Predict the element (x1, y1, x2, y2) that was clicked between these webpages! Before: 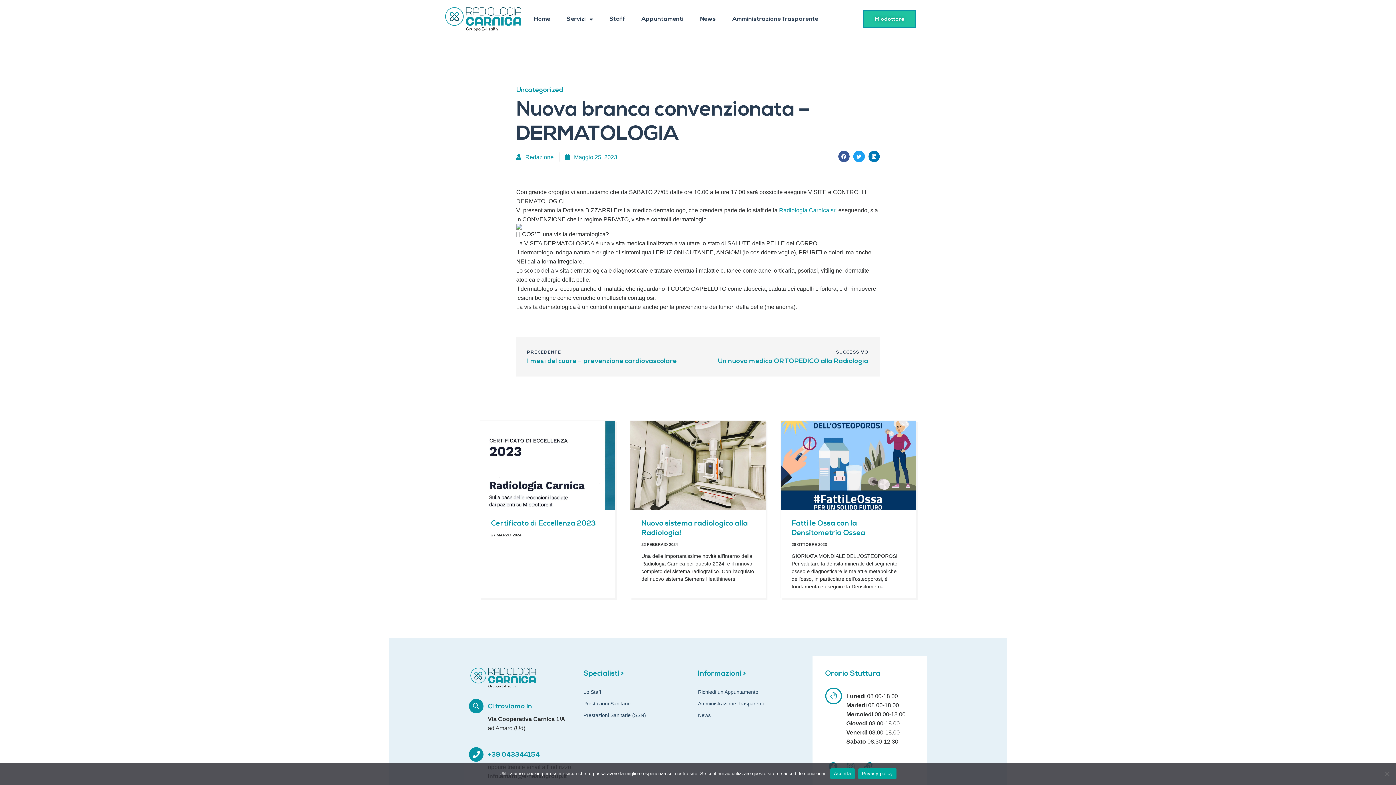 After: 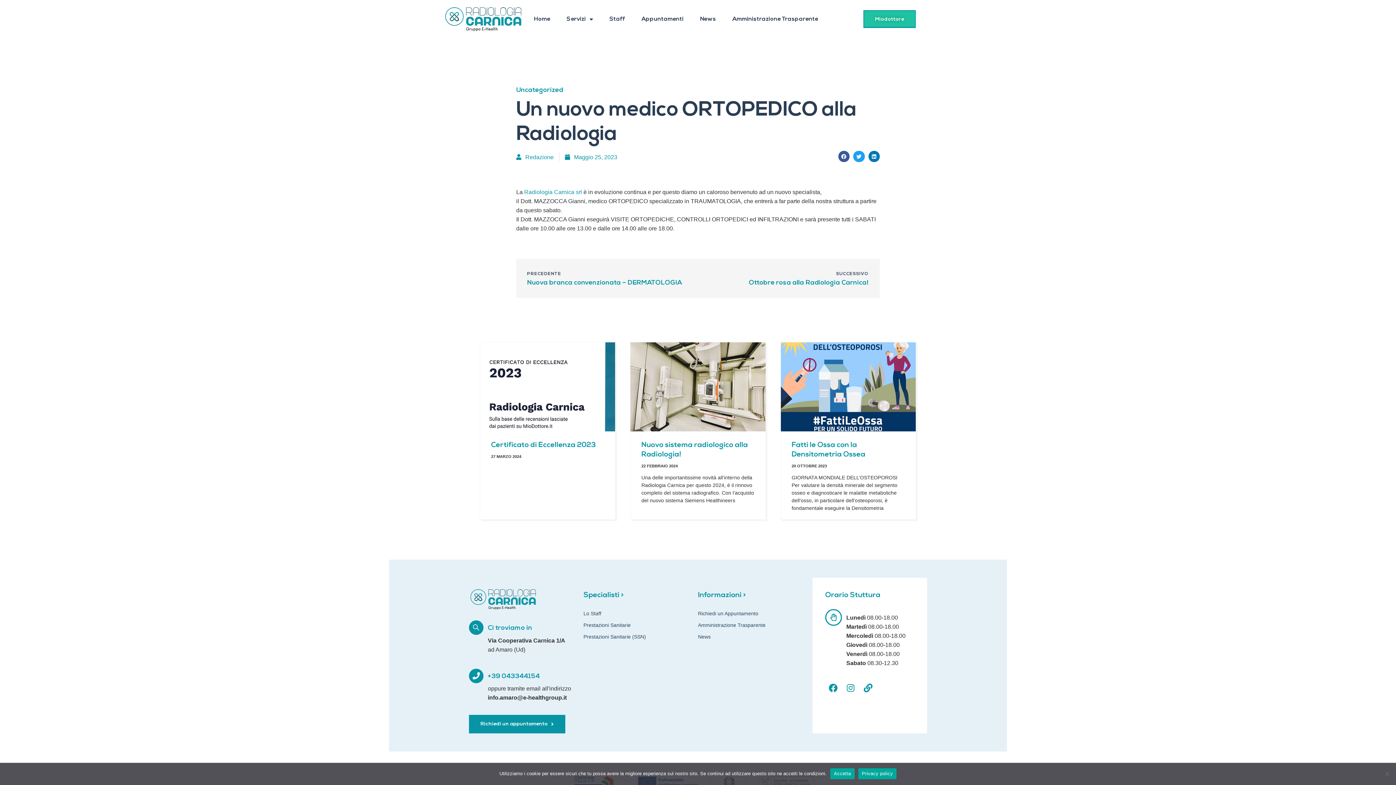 Action: label: SUCCESSIVO
Un nuovo medico ORTOPEDICO alla Radiologia bbox: (718, 348, 868, 365)